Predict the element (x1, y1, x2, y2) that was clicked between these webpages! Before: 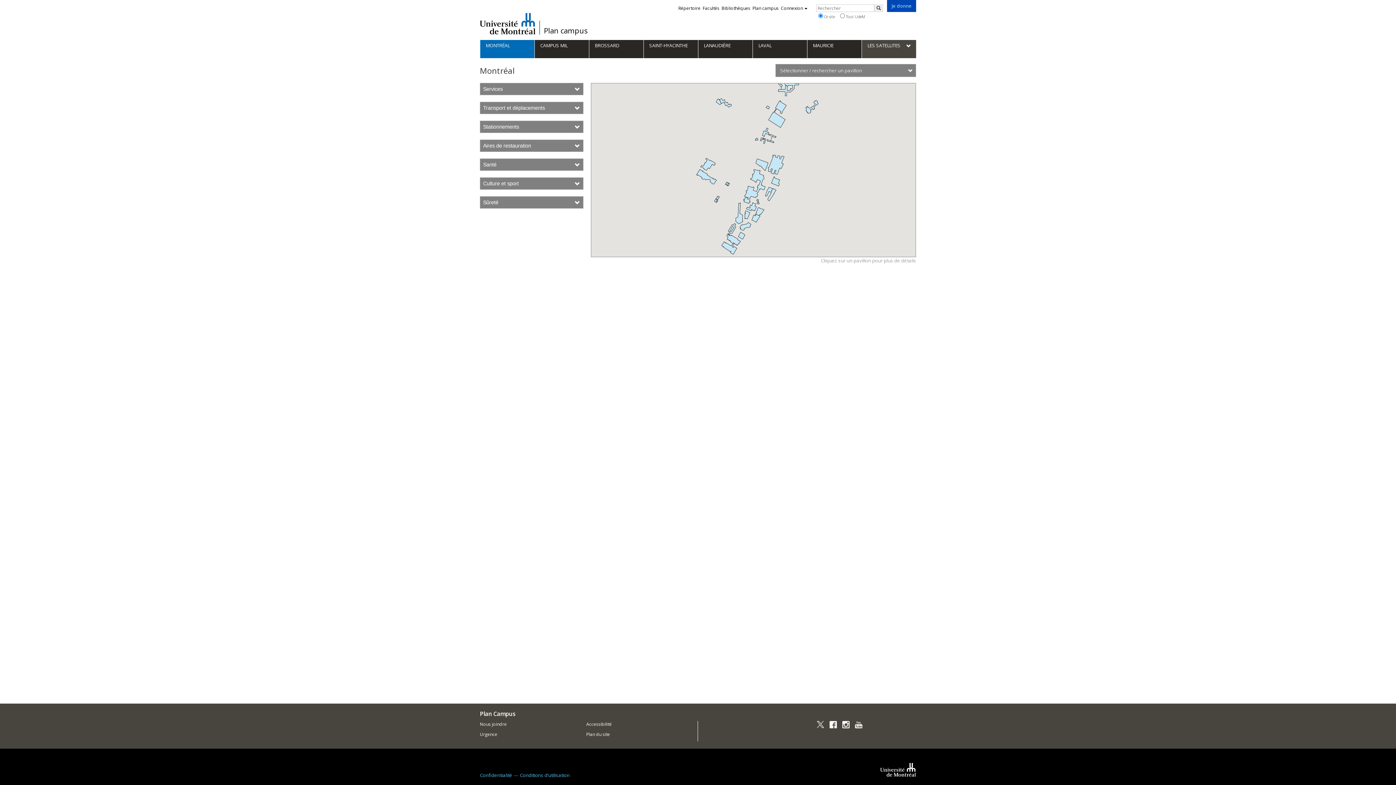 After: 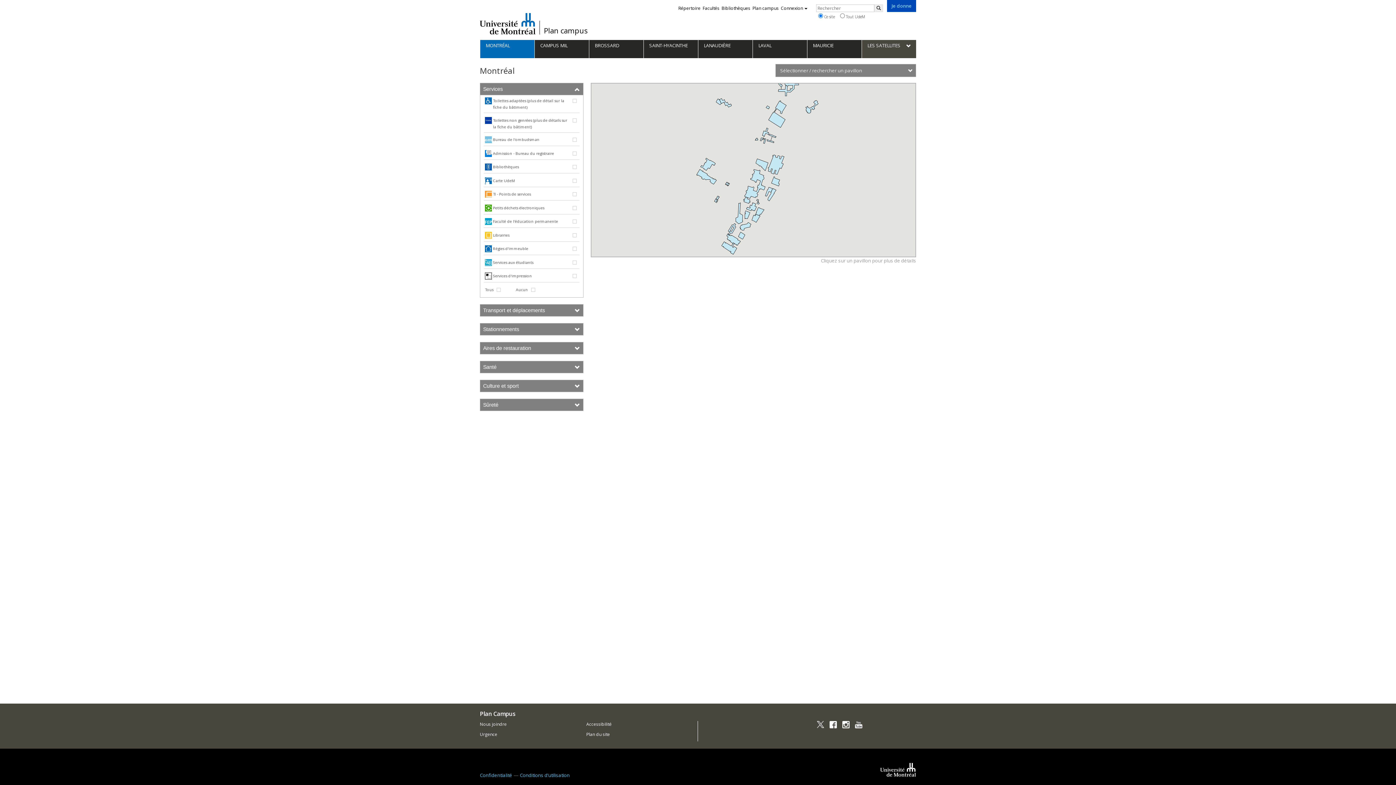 Action: bbox: (480, 83, 583, 94) label: Services